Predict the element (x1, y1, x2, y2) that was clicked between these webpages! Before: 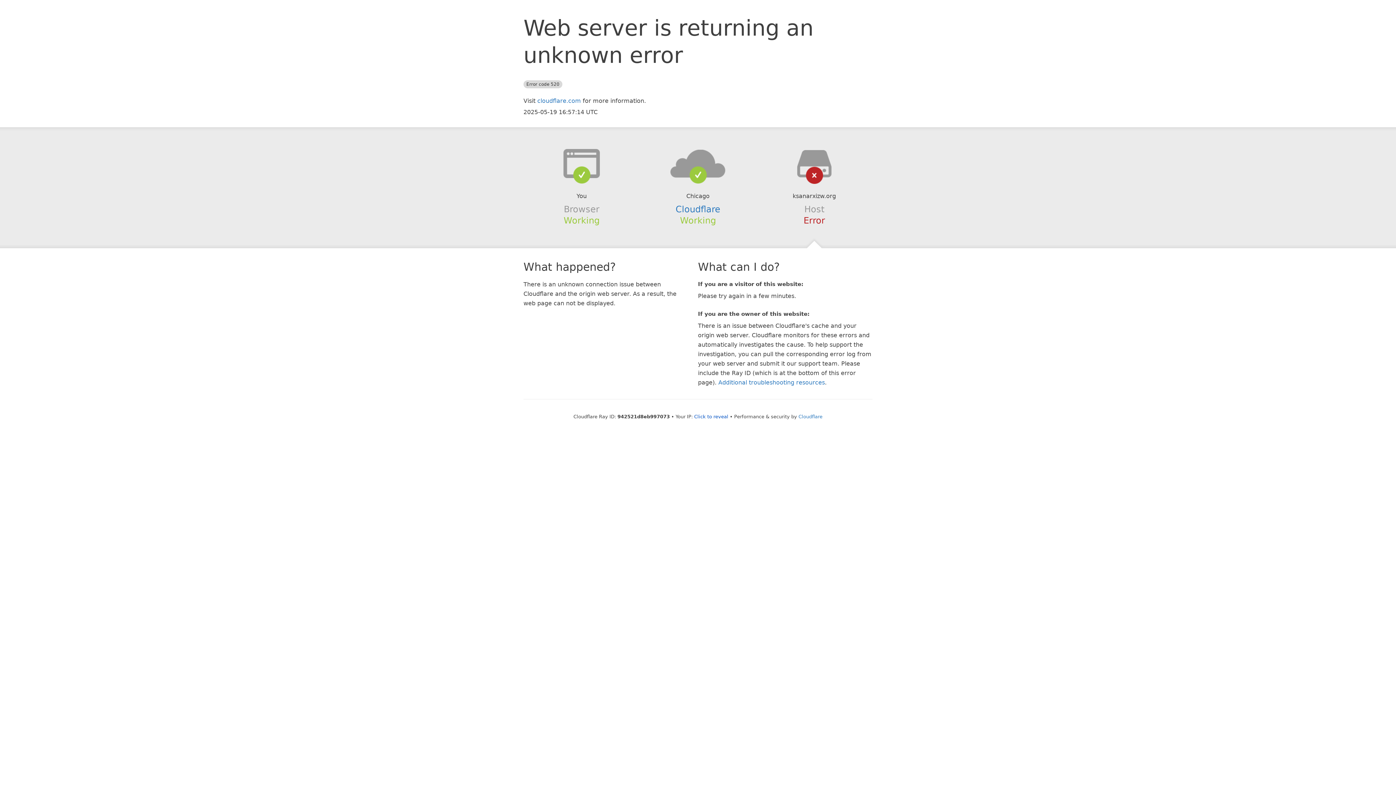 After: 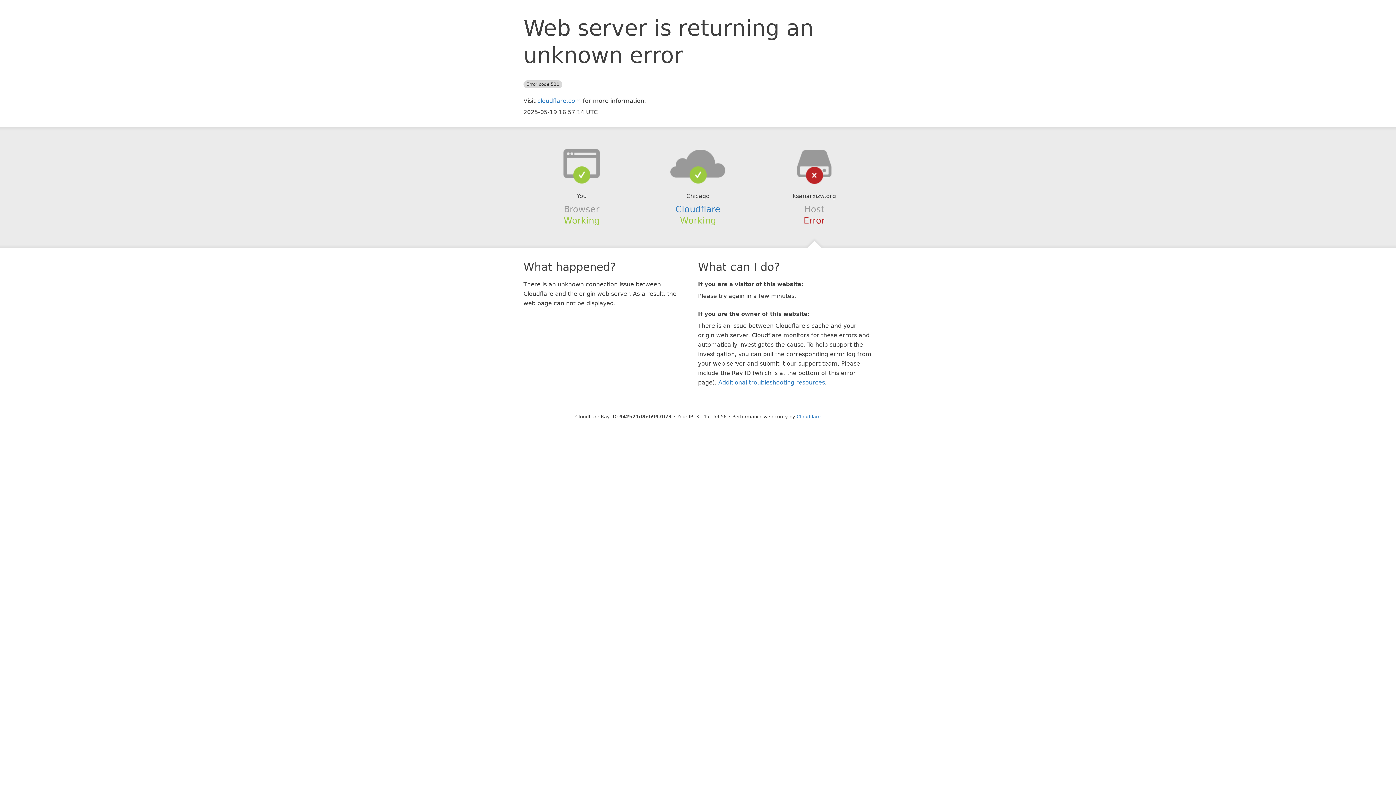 Action: bbox: (694, 414, 728, 419) label: Click to reveal